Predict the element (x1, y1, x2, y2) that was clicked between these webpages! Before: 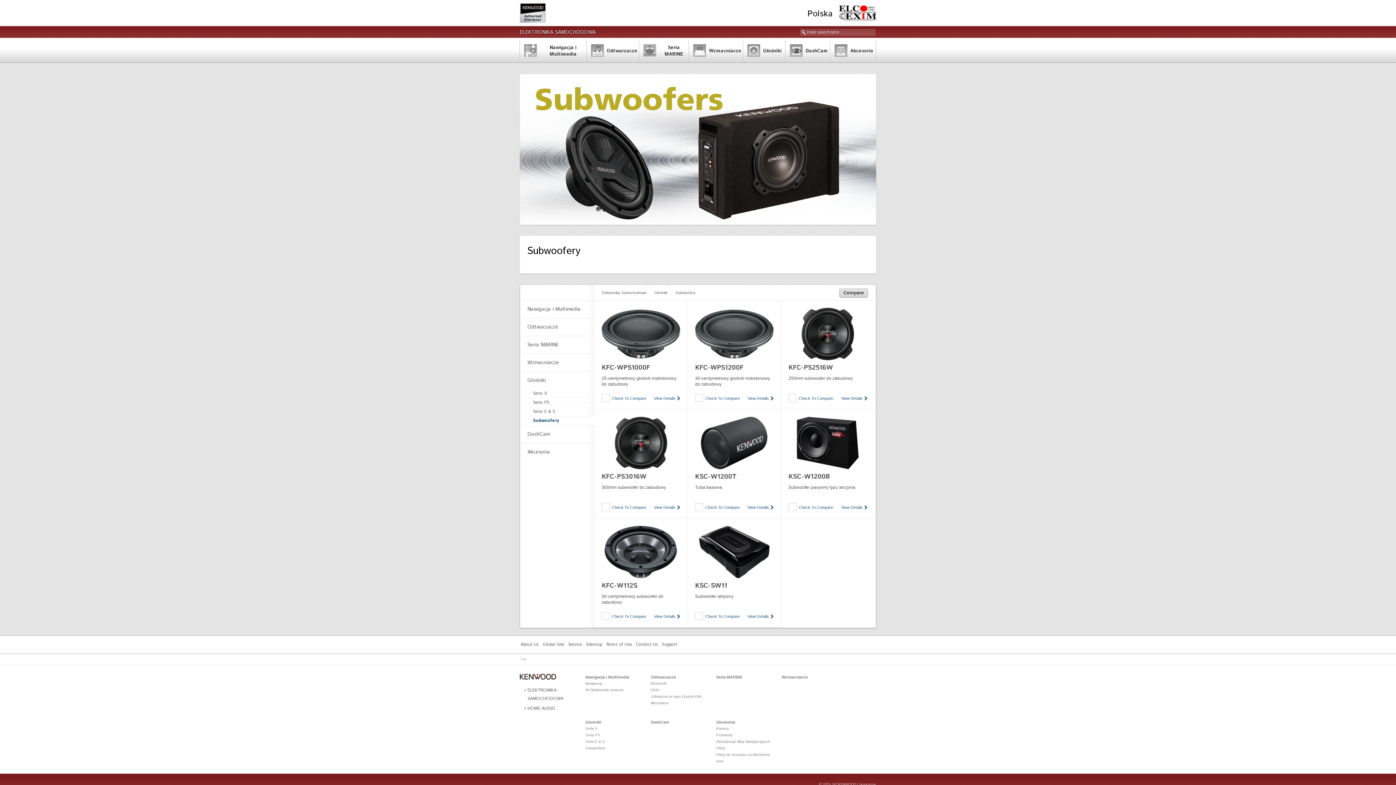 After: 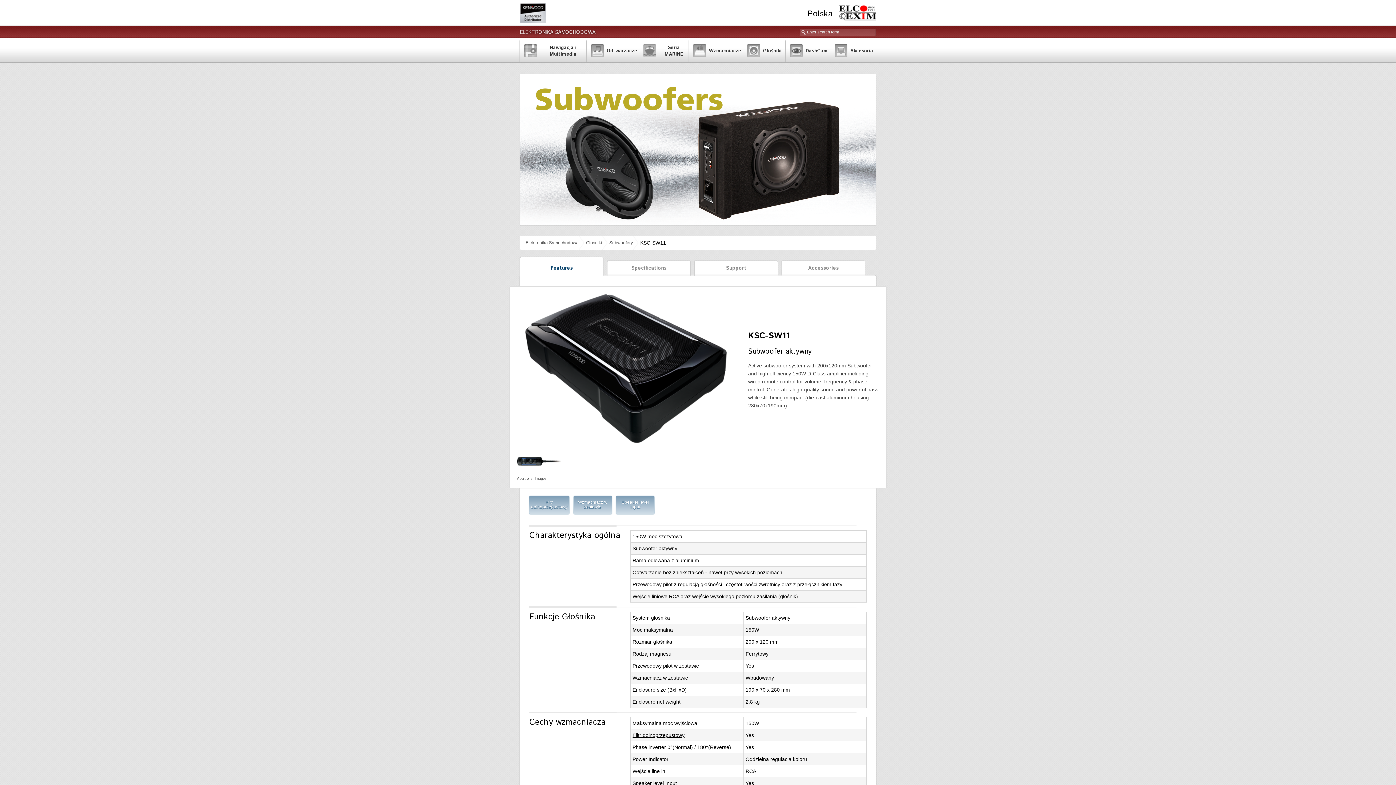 Action: label: View Details bbox: (747, 612, 773, 621)